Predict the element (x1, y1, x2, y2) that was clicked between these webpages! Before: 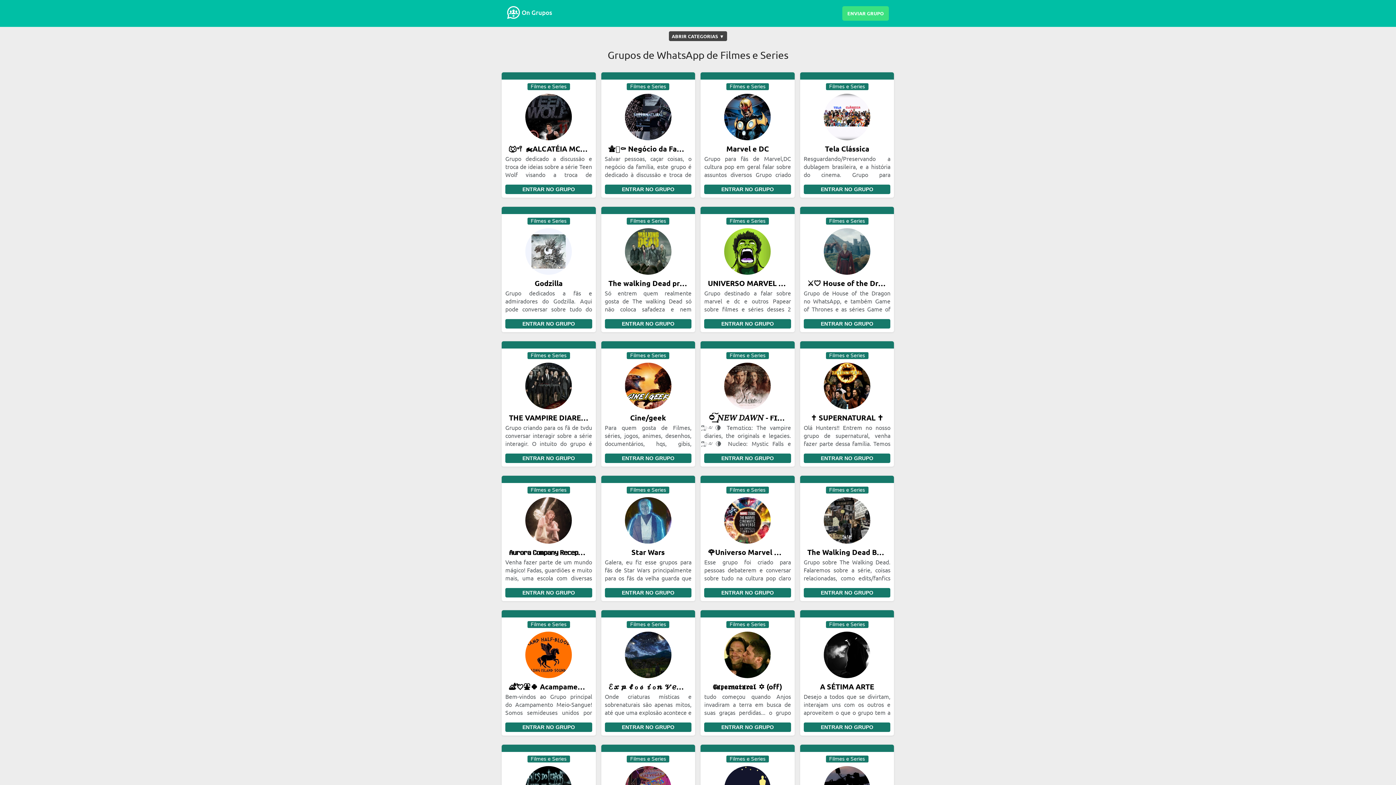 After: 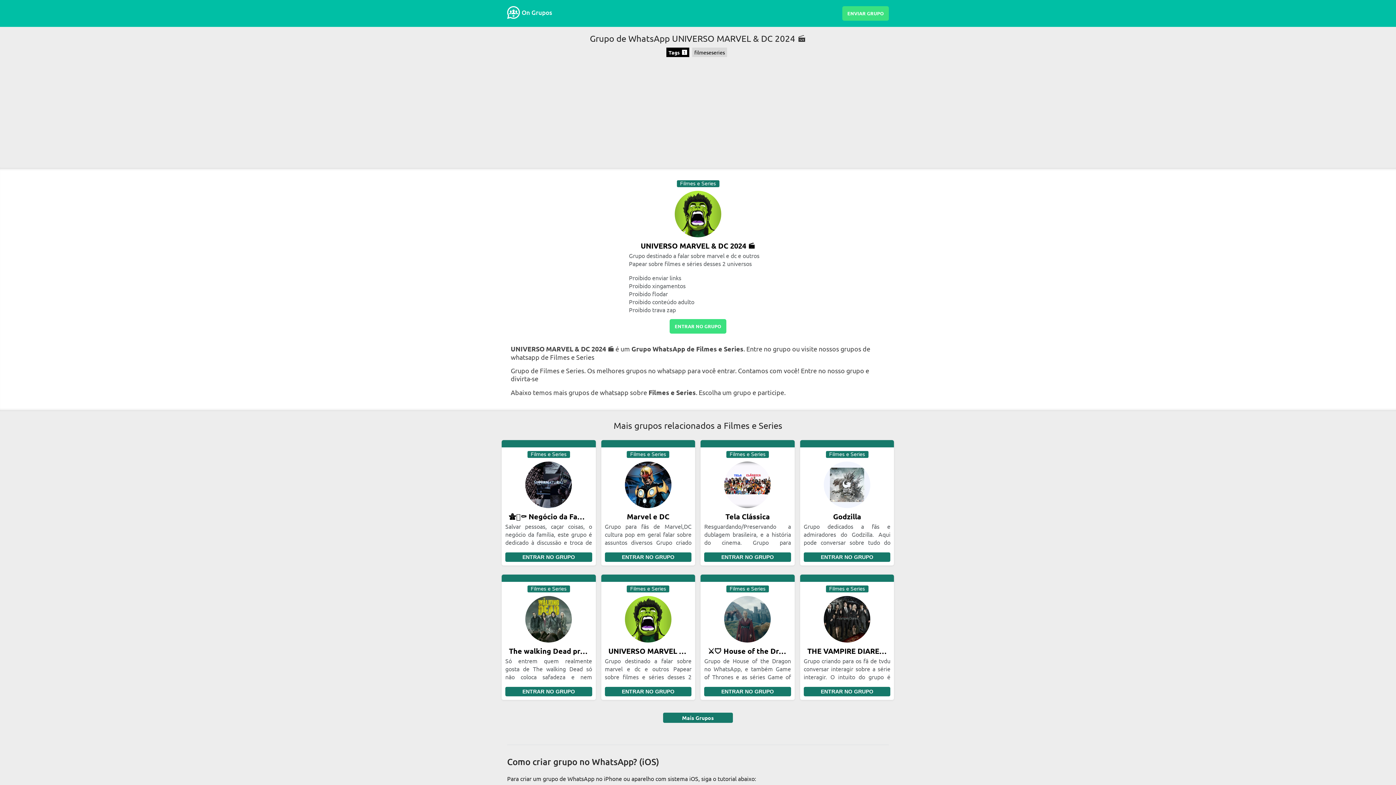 Action: label: ENTRAR NO GRUPO bbox: (704, 319, 791, 328)